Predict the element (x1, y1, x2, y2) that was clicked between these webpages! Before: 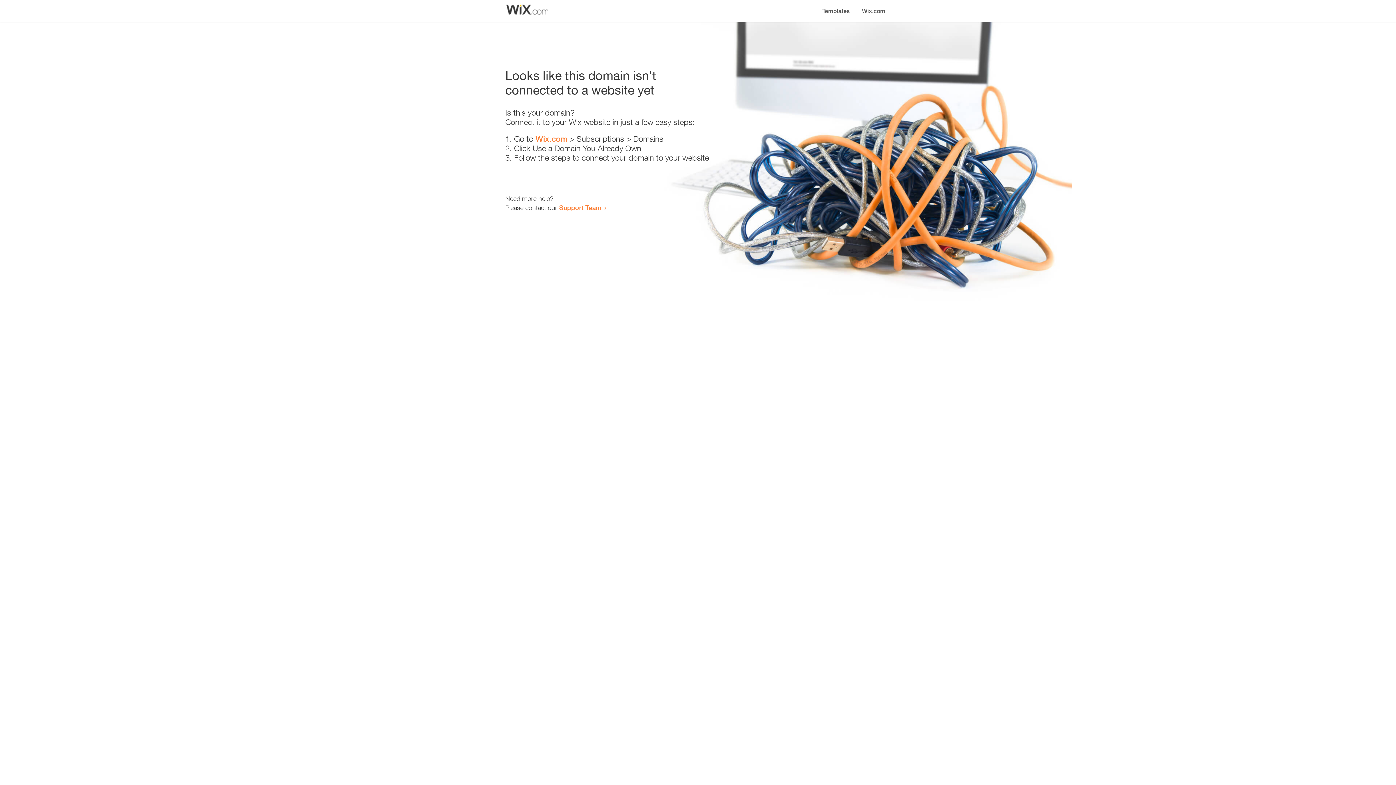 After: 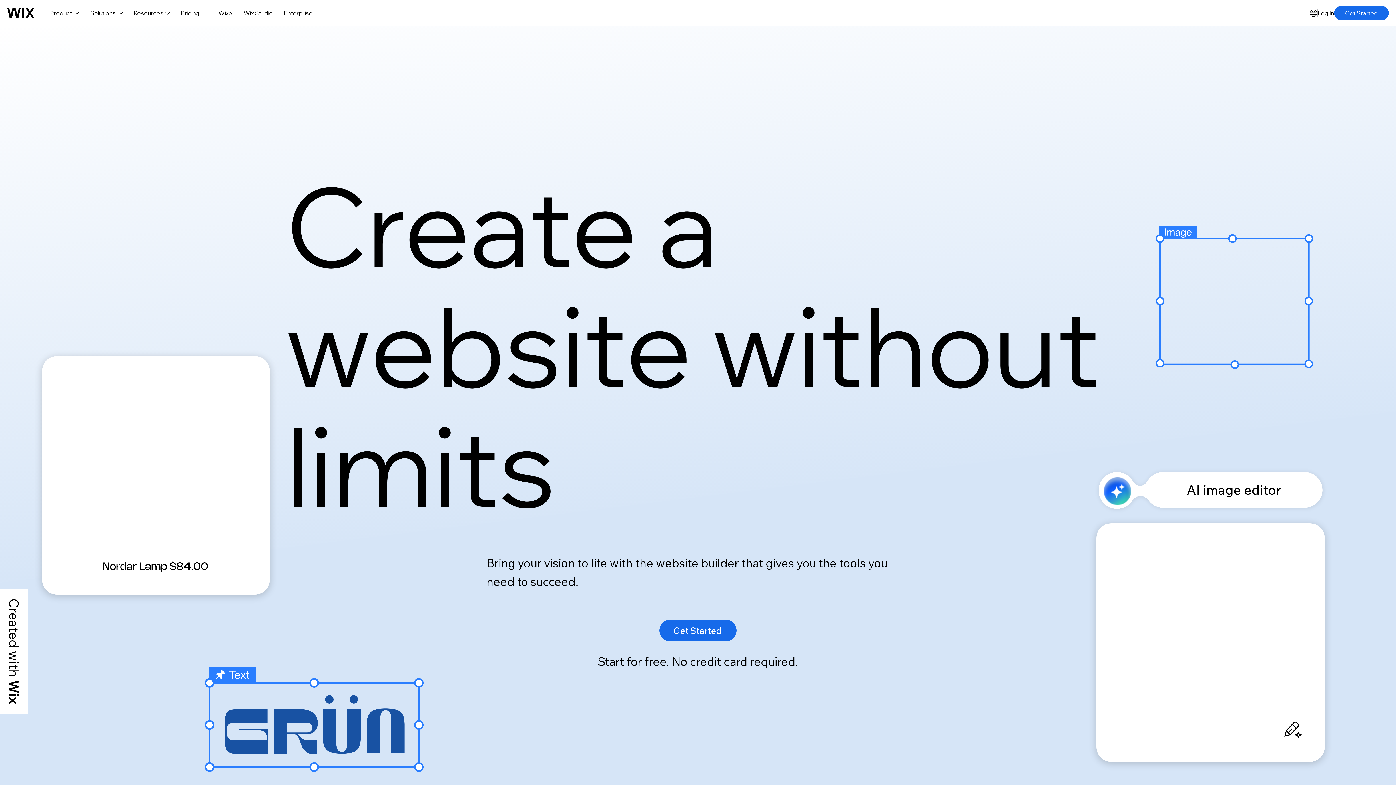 Action: bbox: (535, 134, 567, 143) label: Wix.com